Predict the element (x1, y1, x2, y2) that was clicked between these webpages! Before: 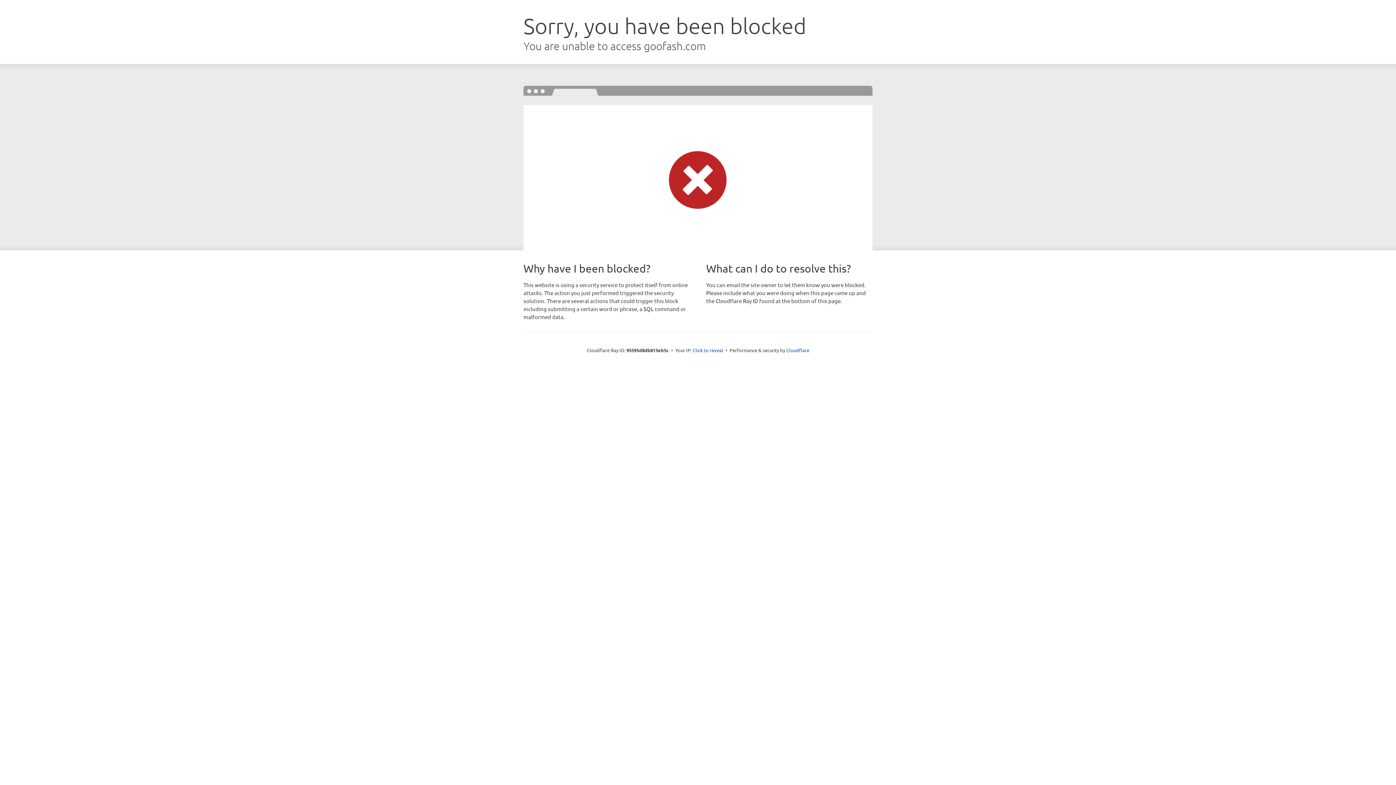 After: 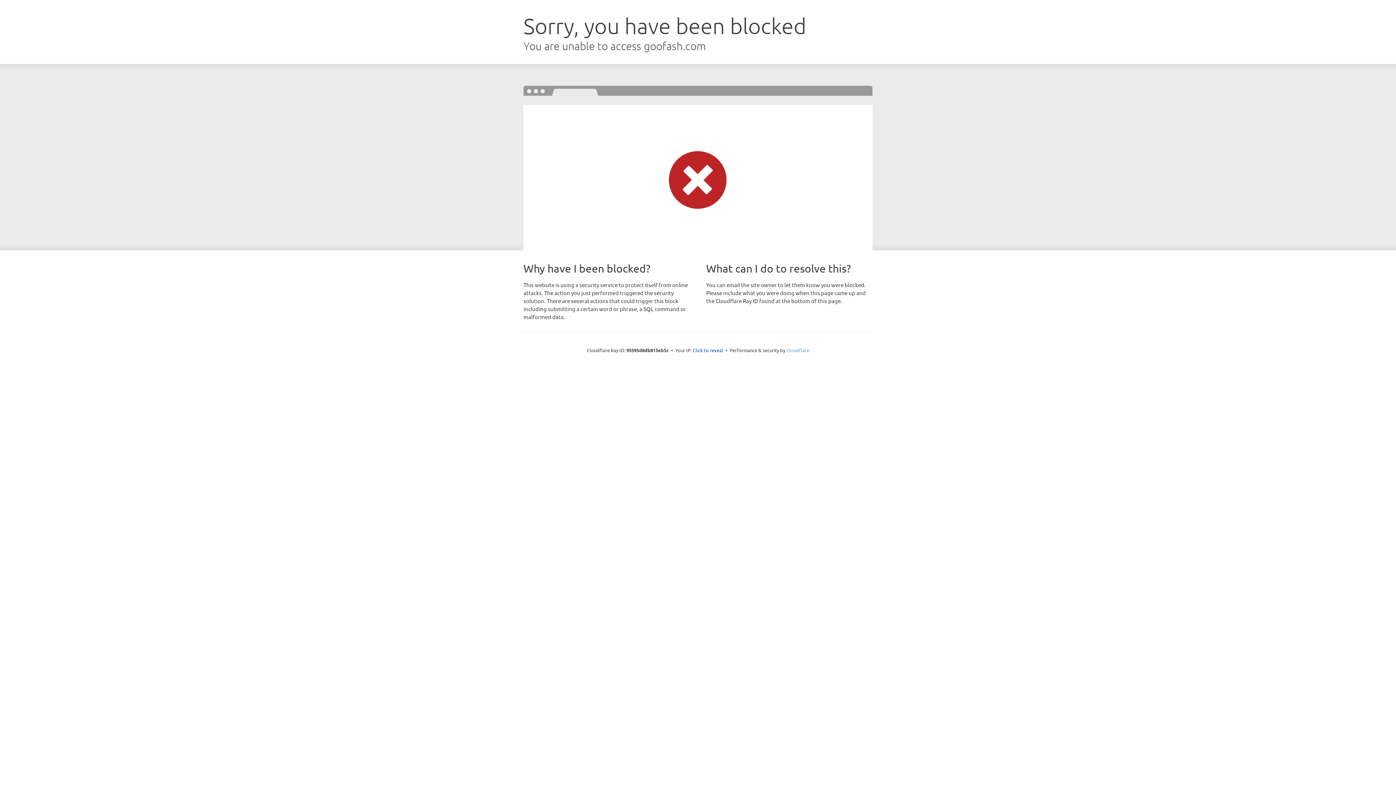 Action: label: Cloudflare bbox: (786, 347, 809, 353)